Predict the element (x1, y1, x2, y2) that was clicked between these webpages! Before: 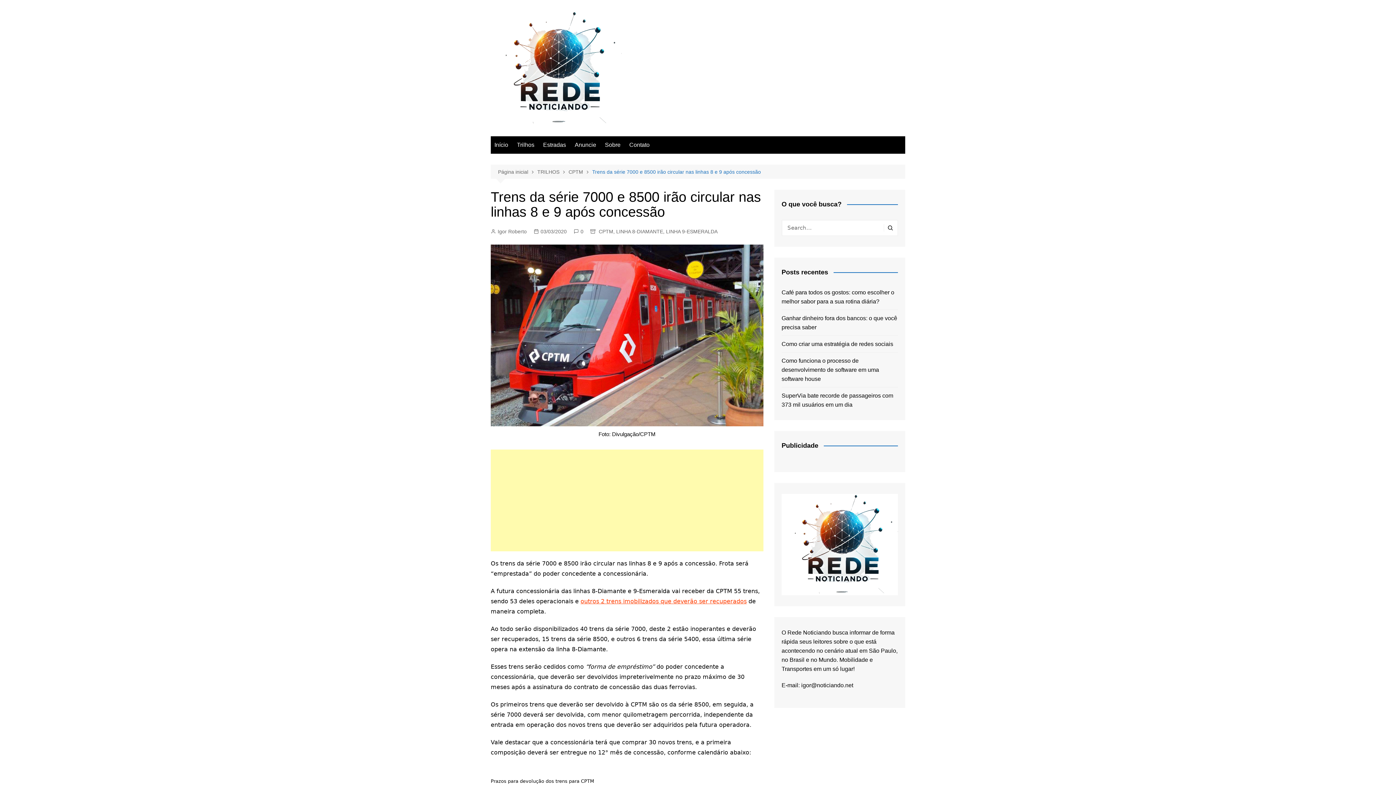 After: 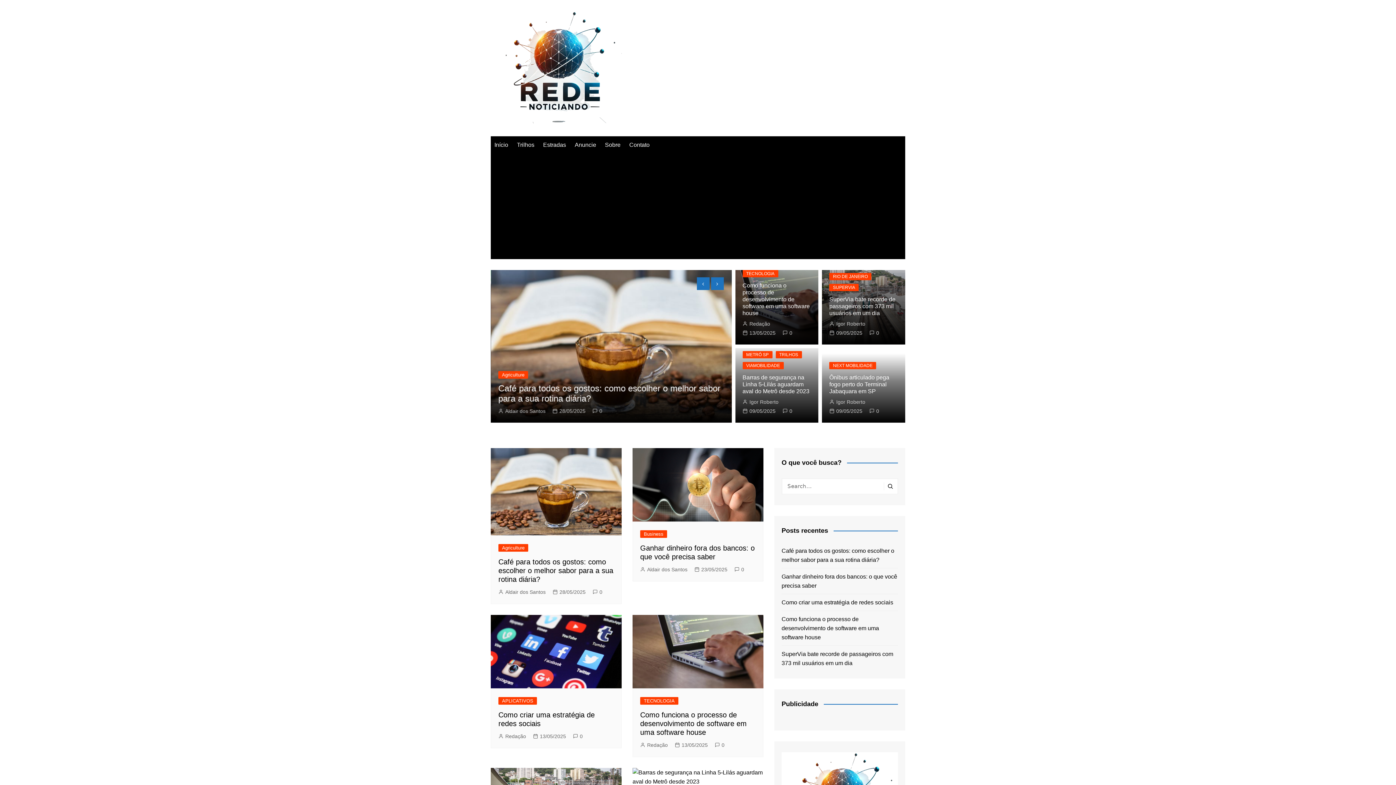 Action: label: Página inicial bbox: (498, 167, 537, 175)